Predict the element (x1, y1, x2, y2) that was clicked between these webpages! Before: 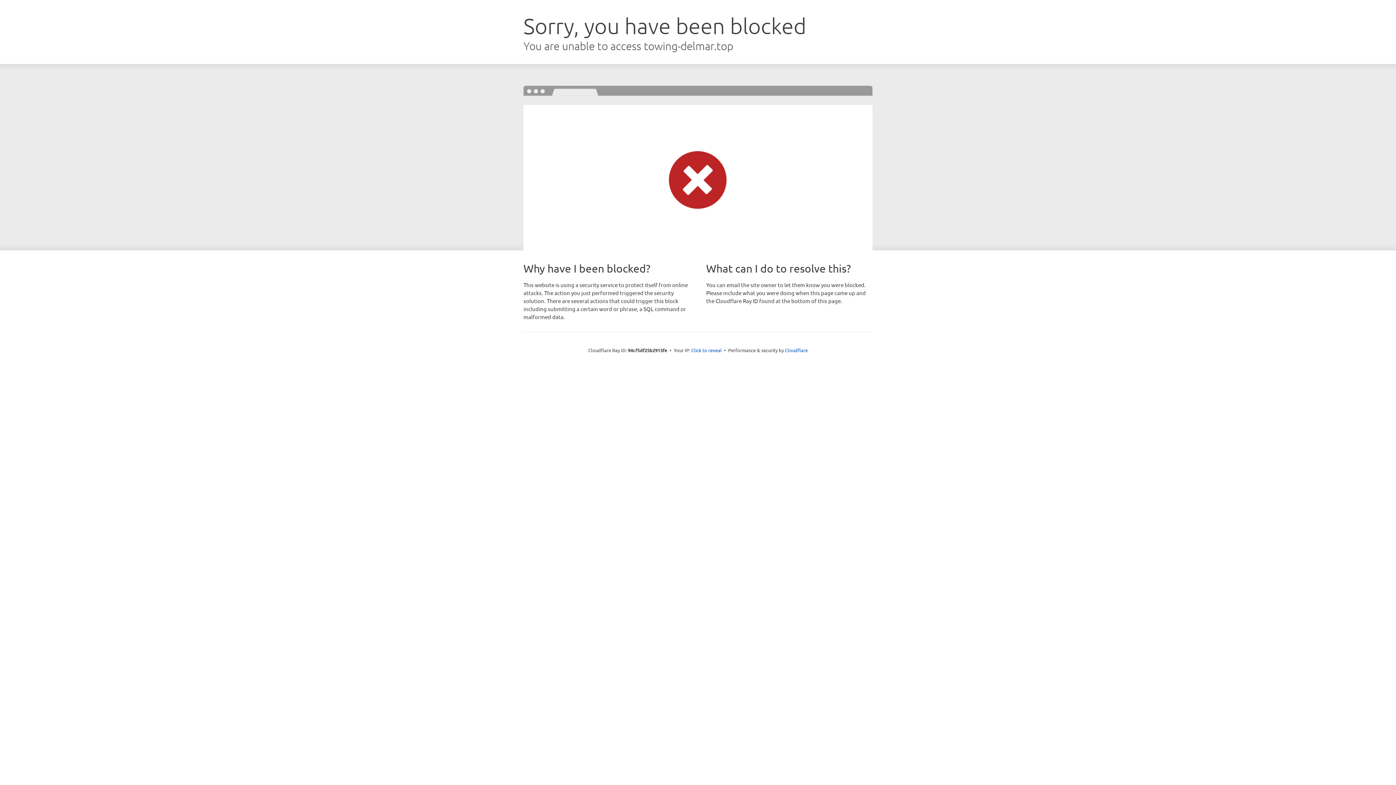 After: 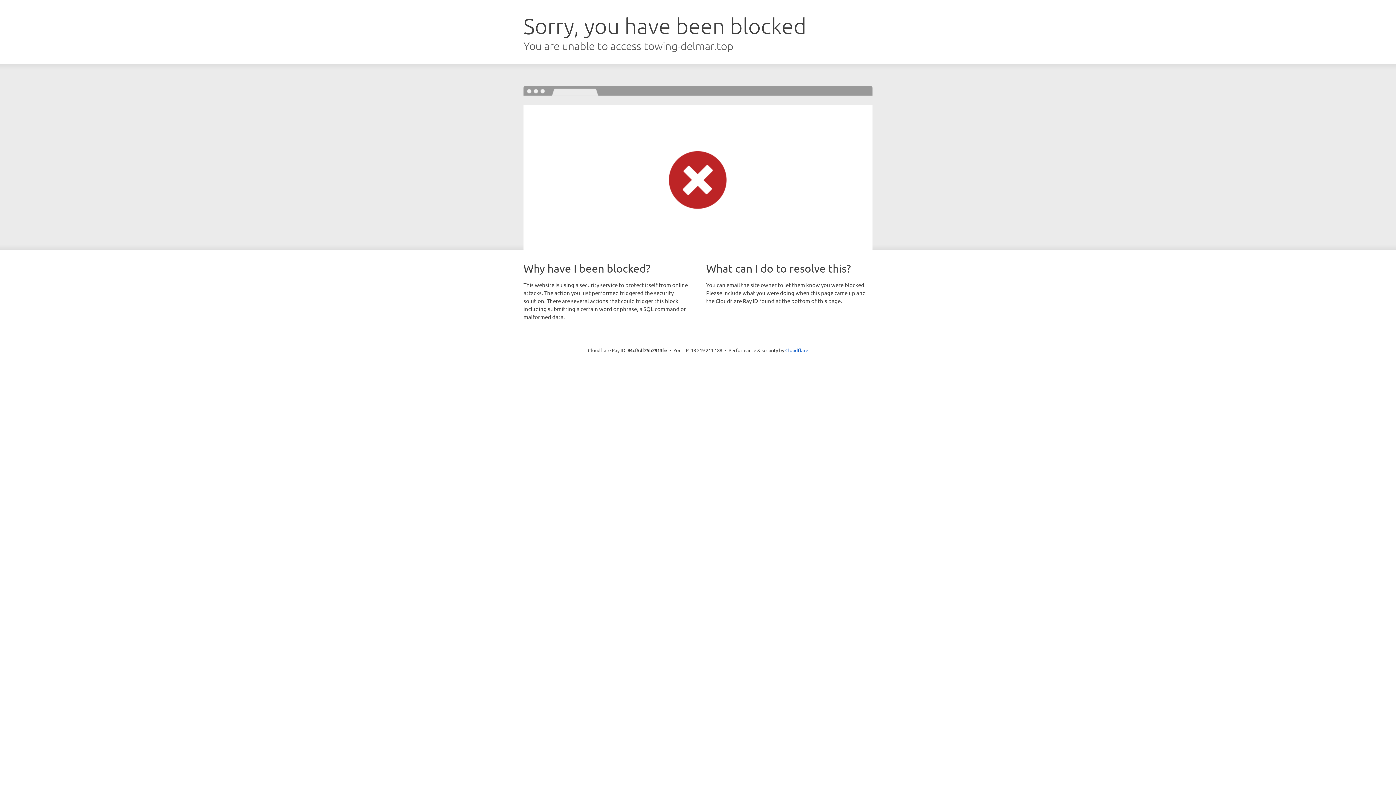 Action: label: Click to reveal bbox: (691, 346, 722, 353)